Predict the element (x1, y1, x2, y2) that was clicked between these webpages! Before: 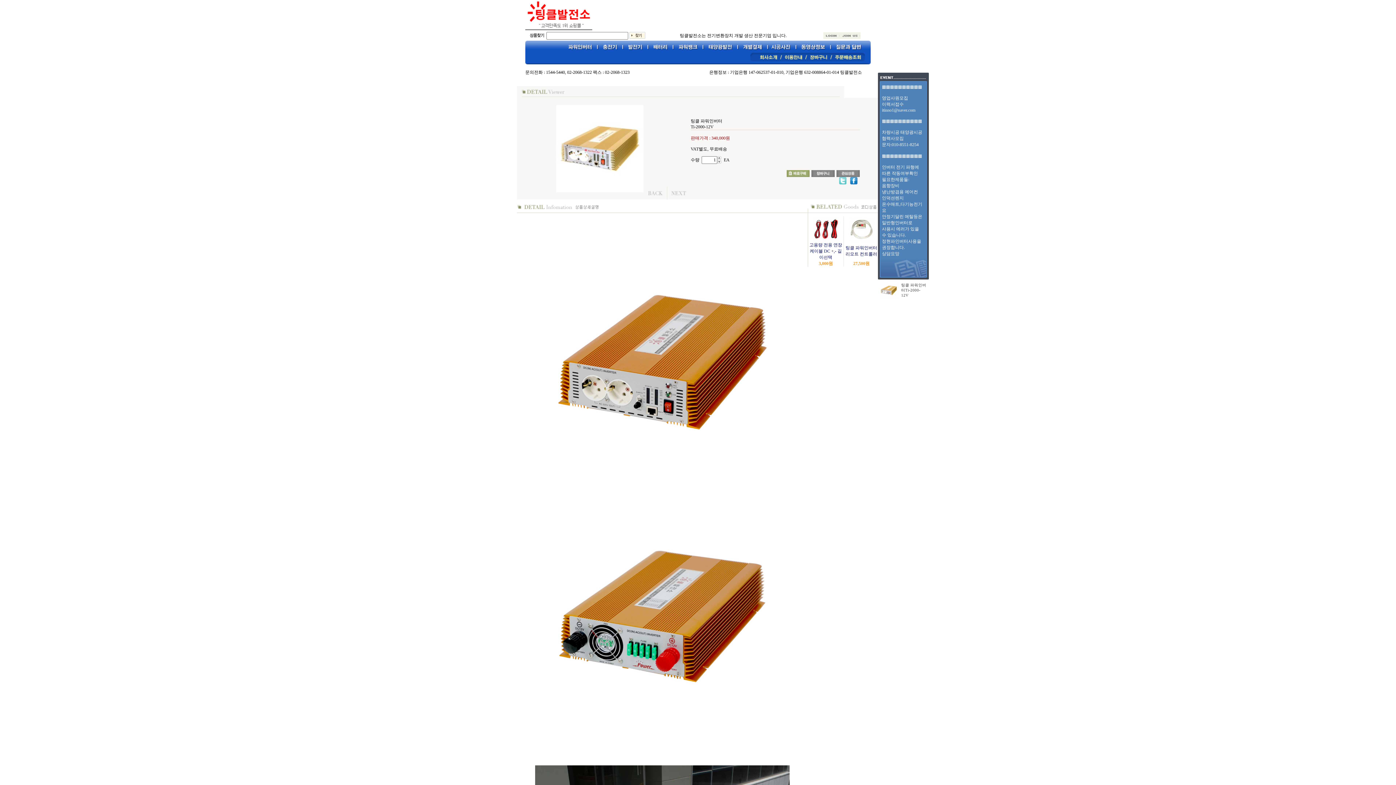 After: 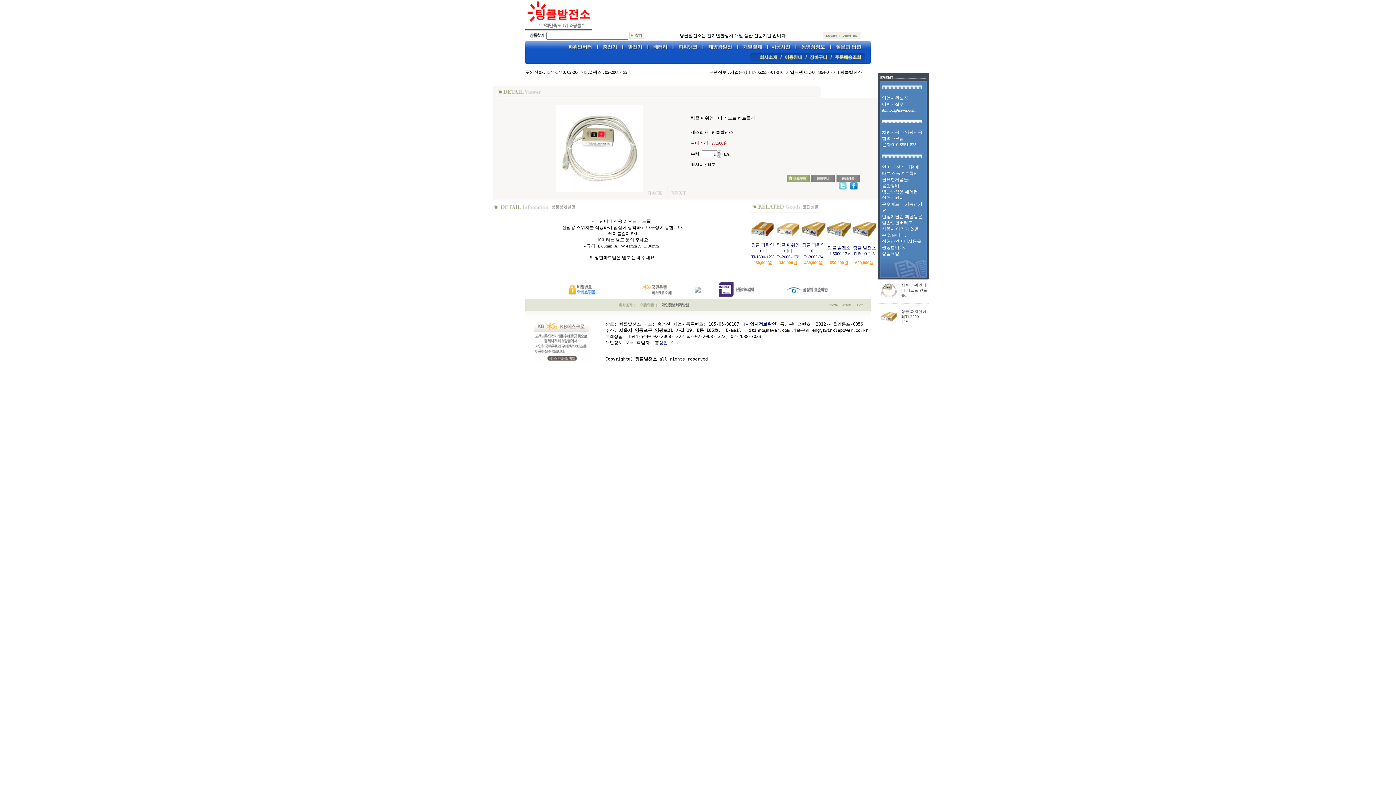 Action: bbox: (848, 238, 874, 243)